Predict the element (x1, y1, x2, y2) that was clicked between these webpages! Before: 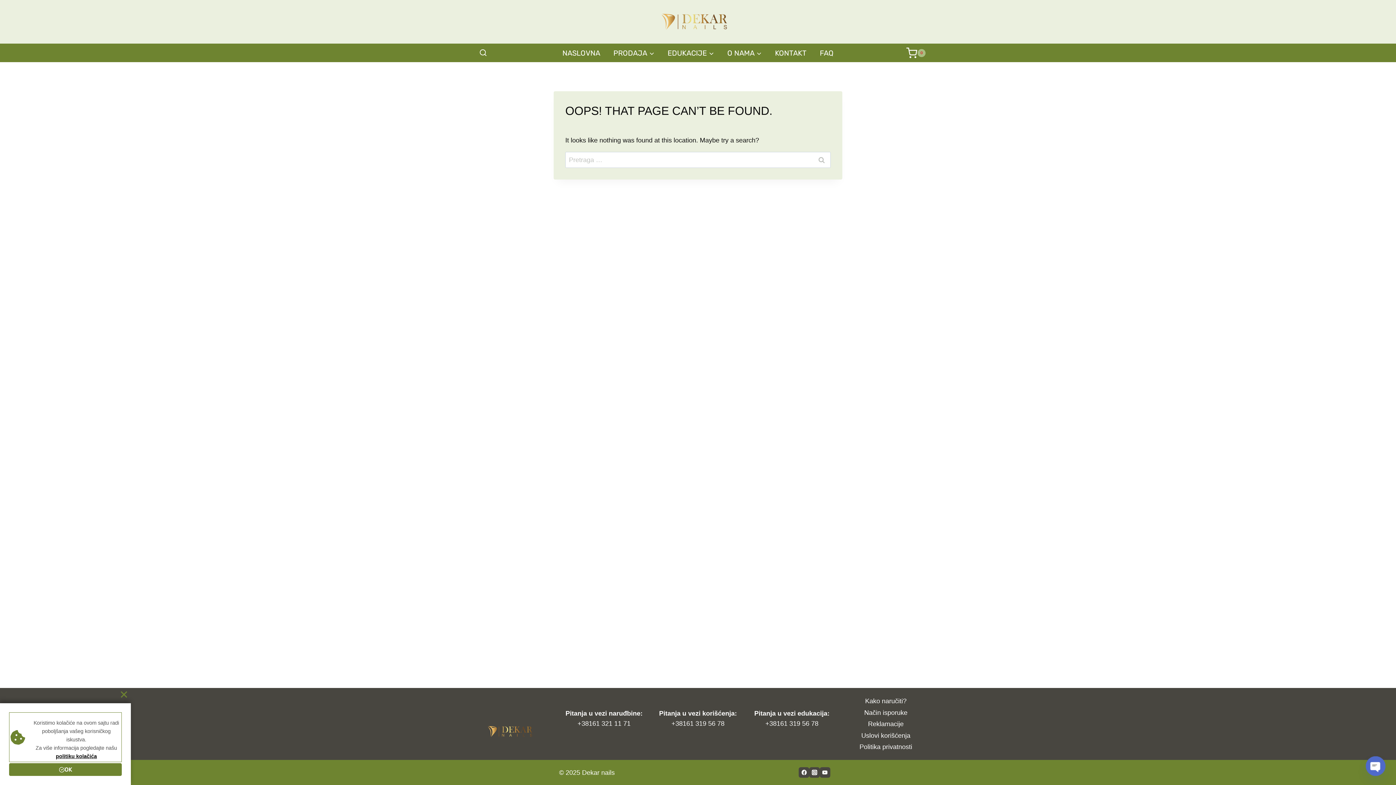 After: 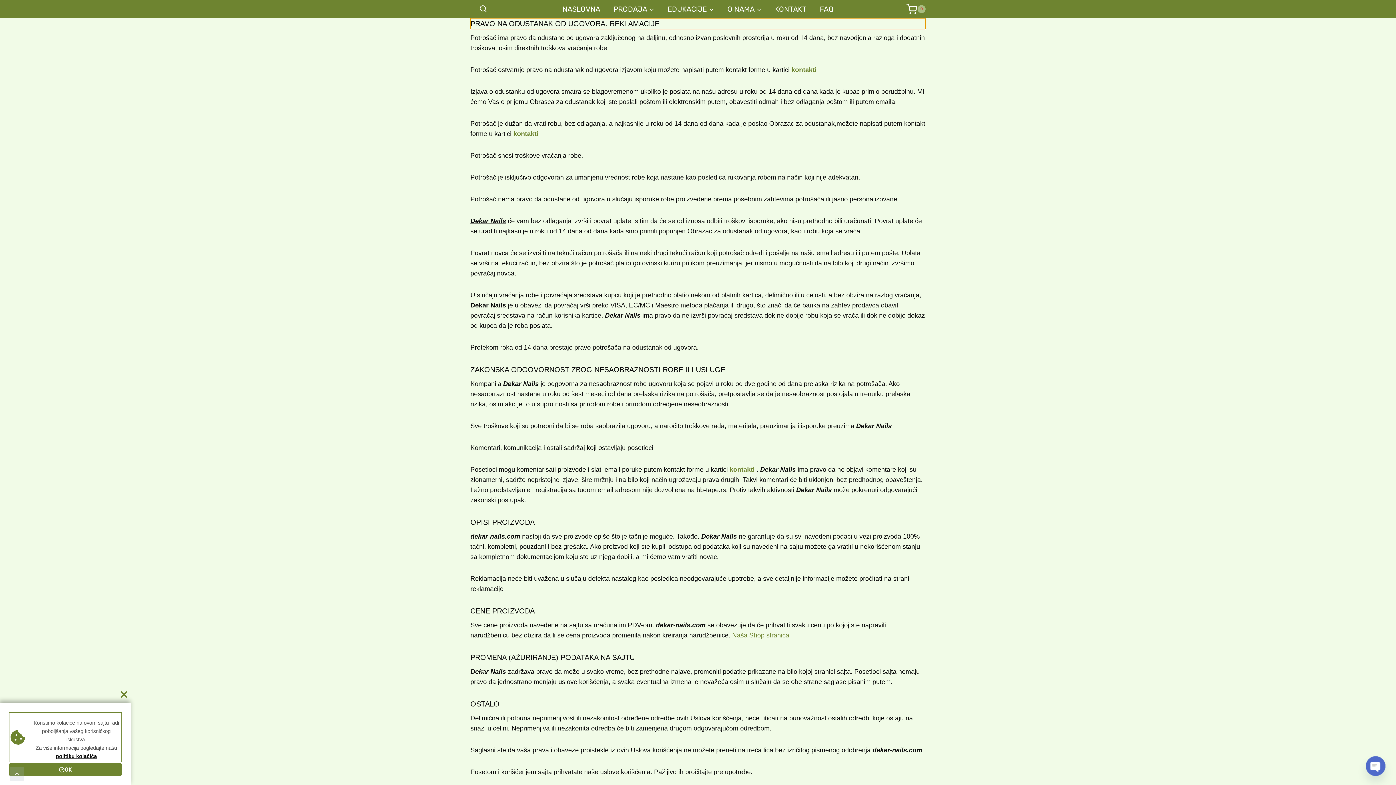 Action: label: Reklamacije bbox: (865, 718, 907, 730)